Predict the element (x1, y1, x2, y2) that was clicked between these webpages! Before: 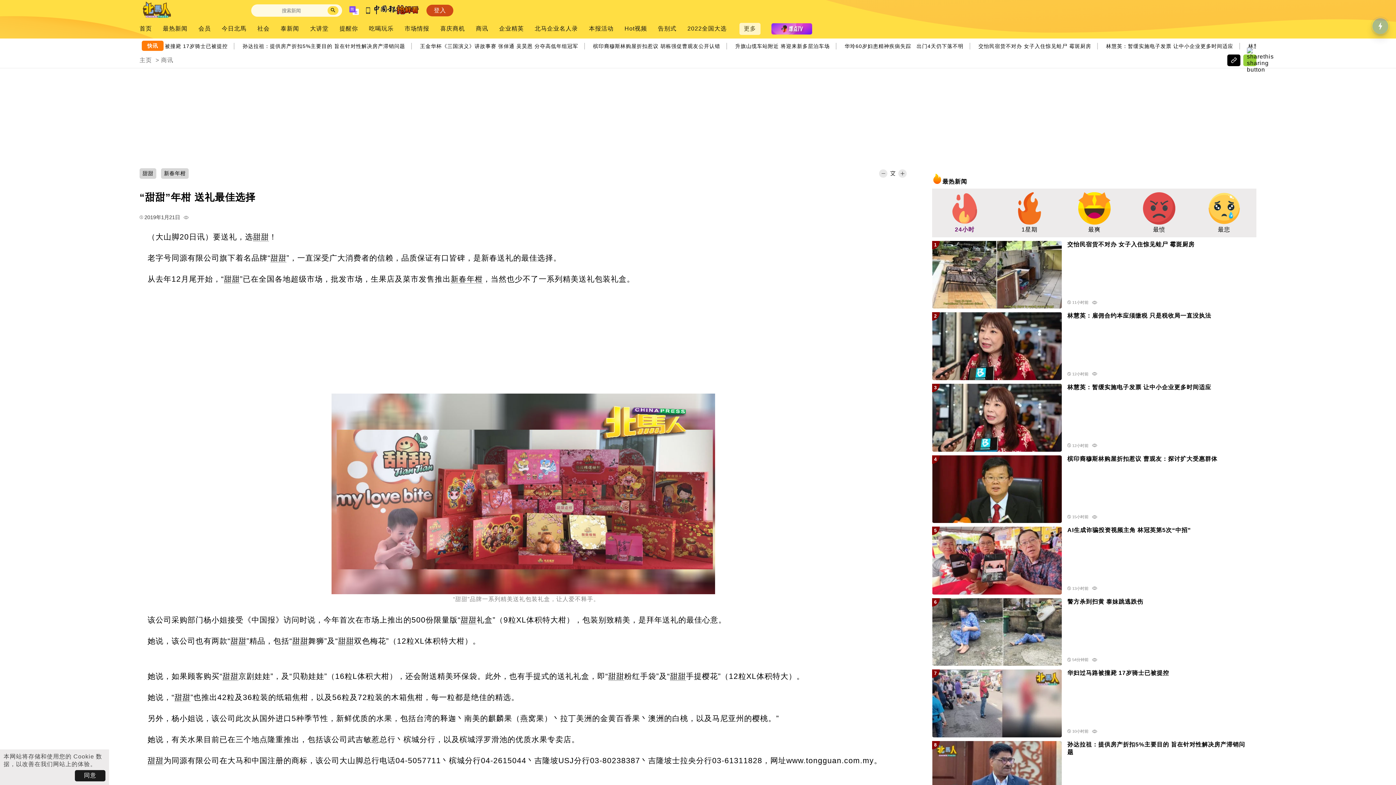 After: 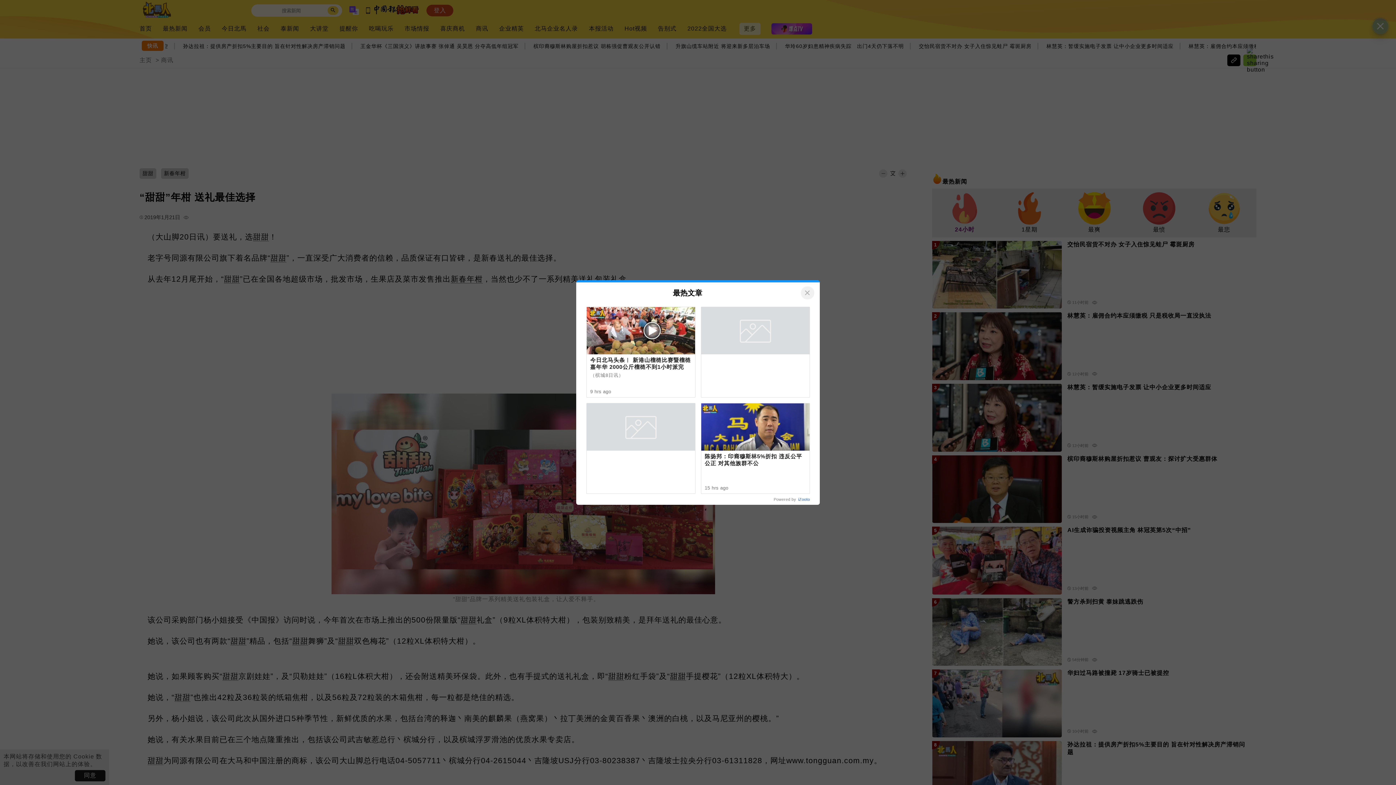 Action: bbox: (771, 23, 812, 34)